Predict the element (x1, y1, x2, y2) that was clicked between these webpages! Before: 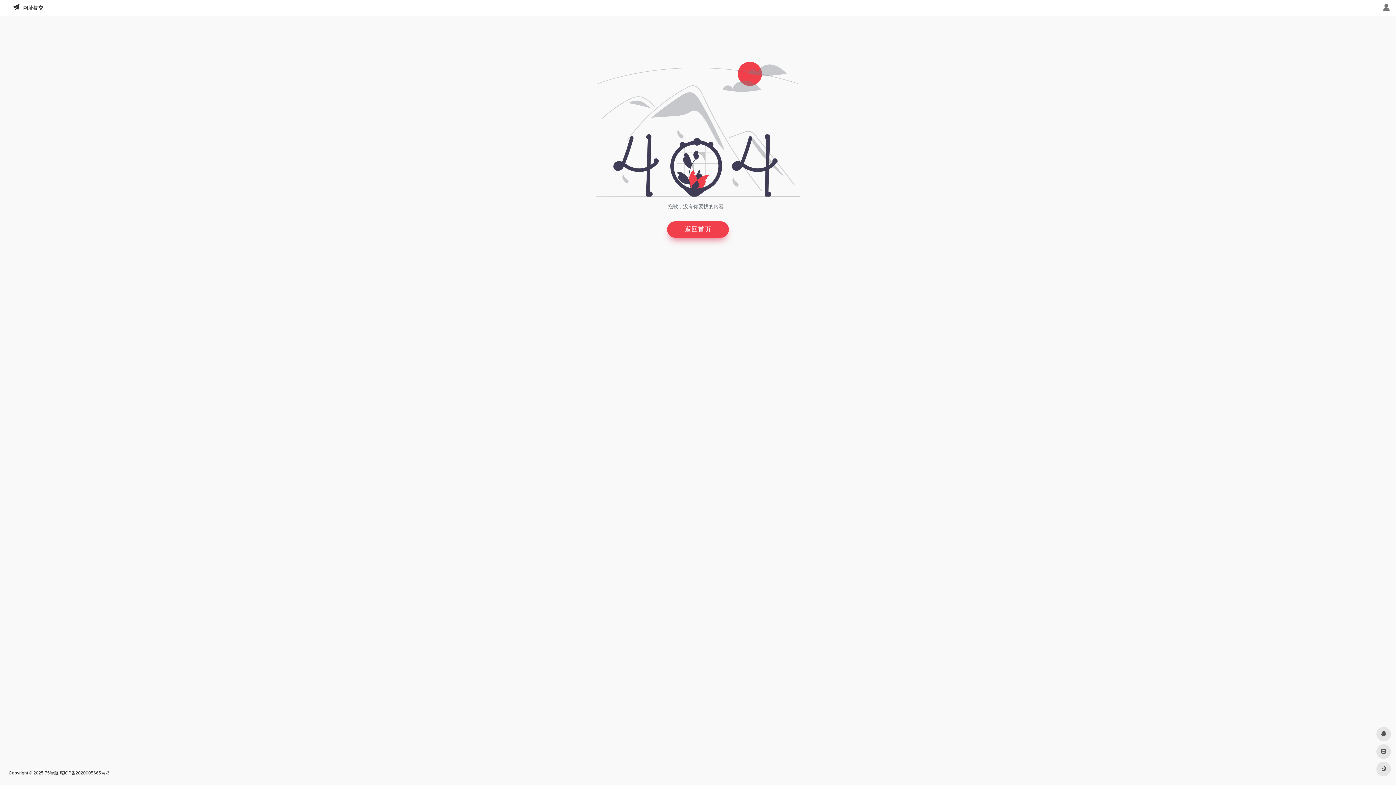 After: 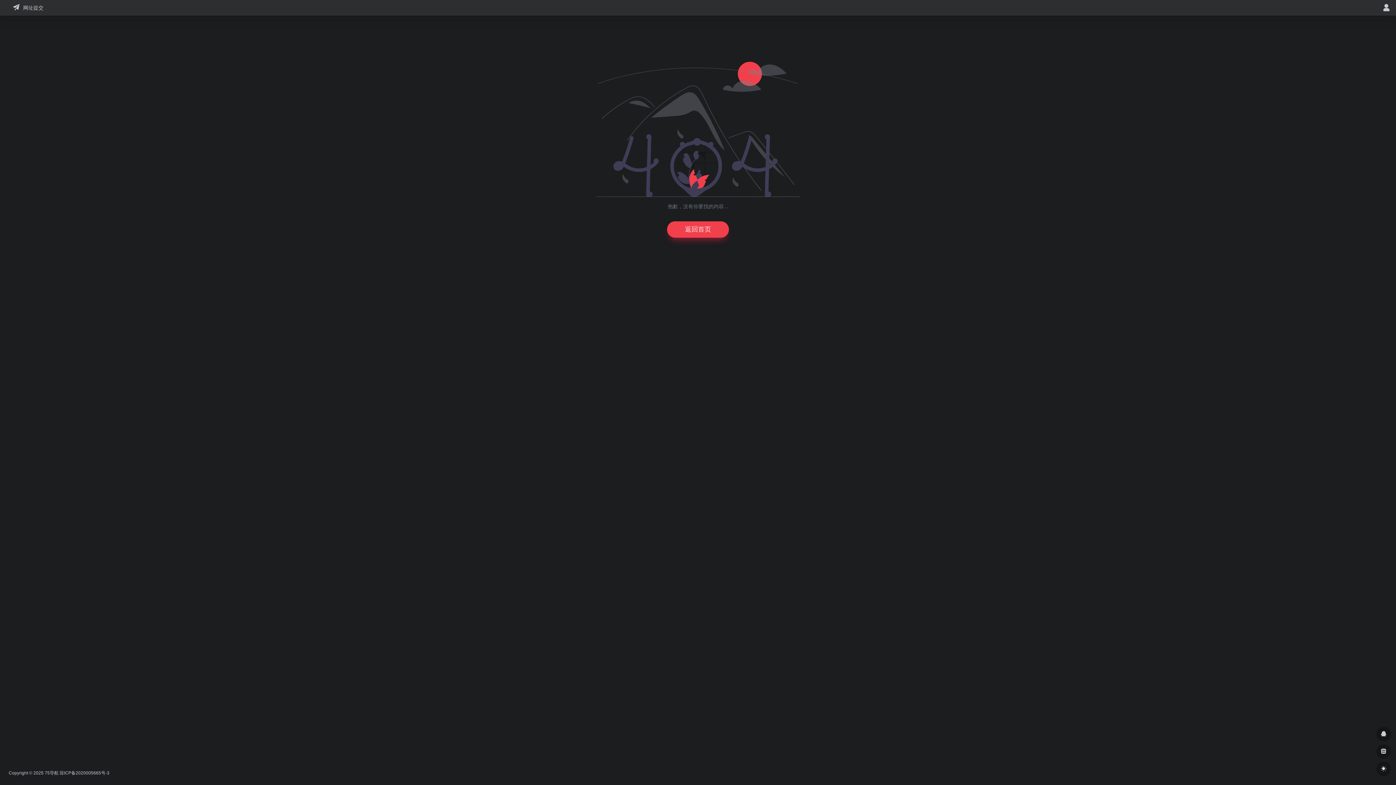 Action: bbox: (1376, 762, 1391, 776)